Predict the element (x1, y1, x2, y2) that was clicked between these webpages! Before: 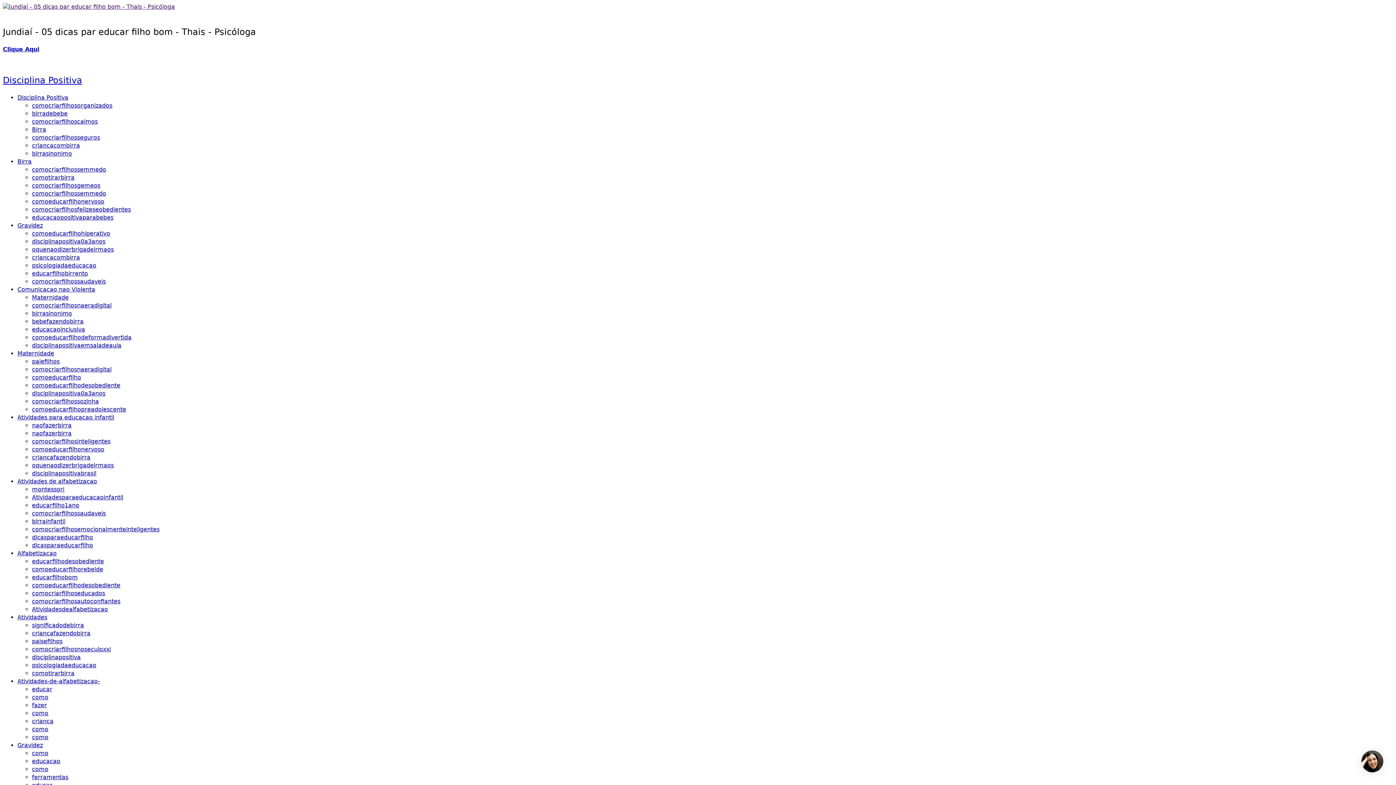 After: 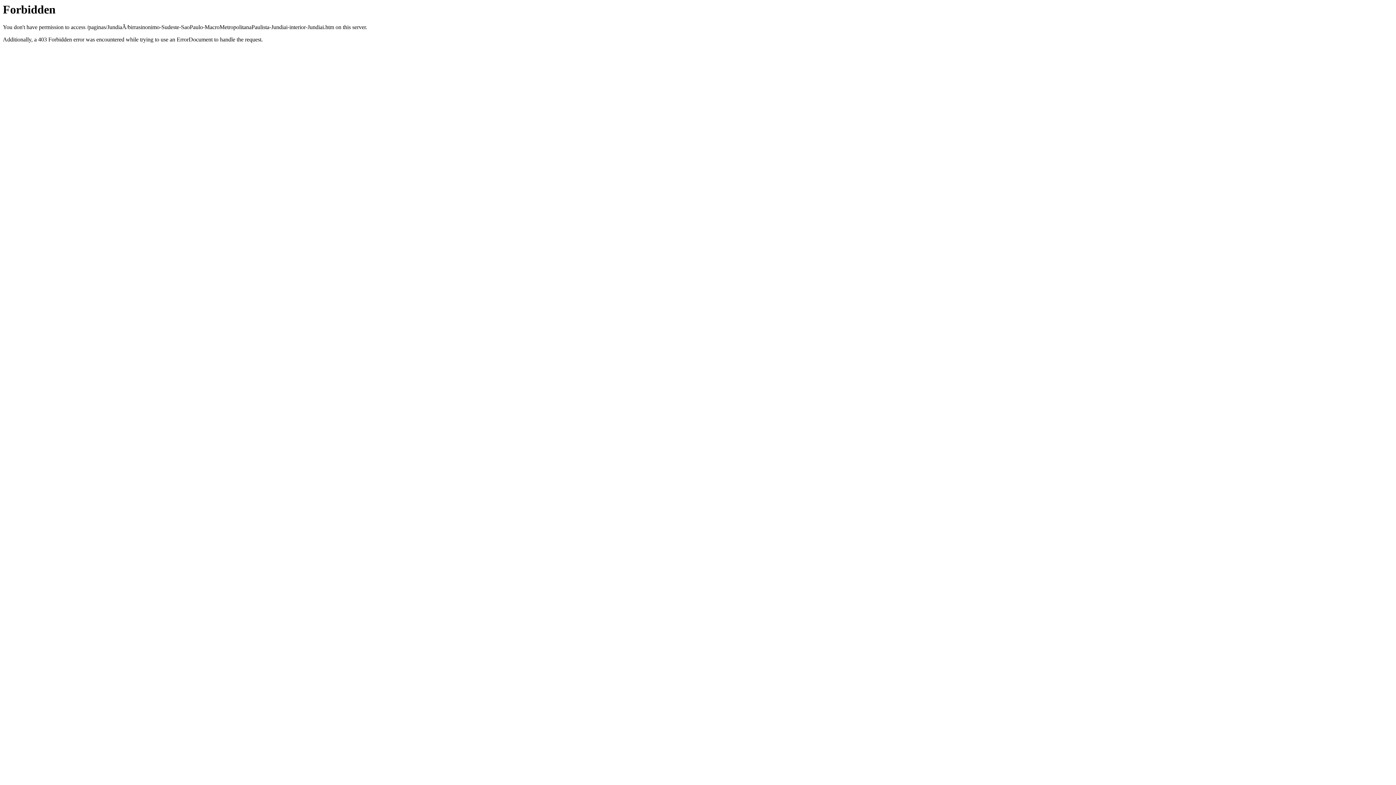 Action: bbox: (32, 150, 72, 156) label: birrasinonimo